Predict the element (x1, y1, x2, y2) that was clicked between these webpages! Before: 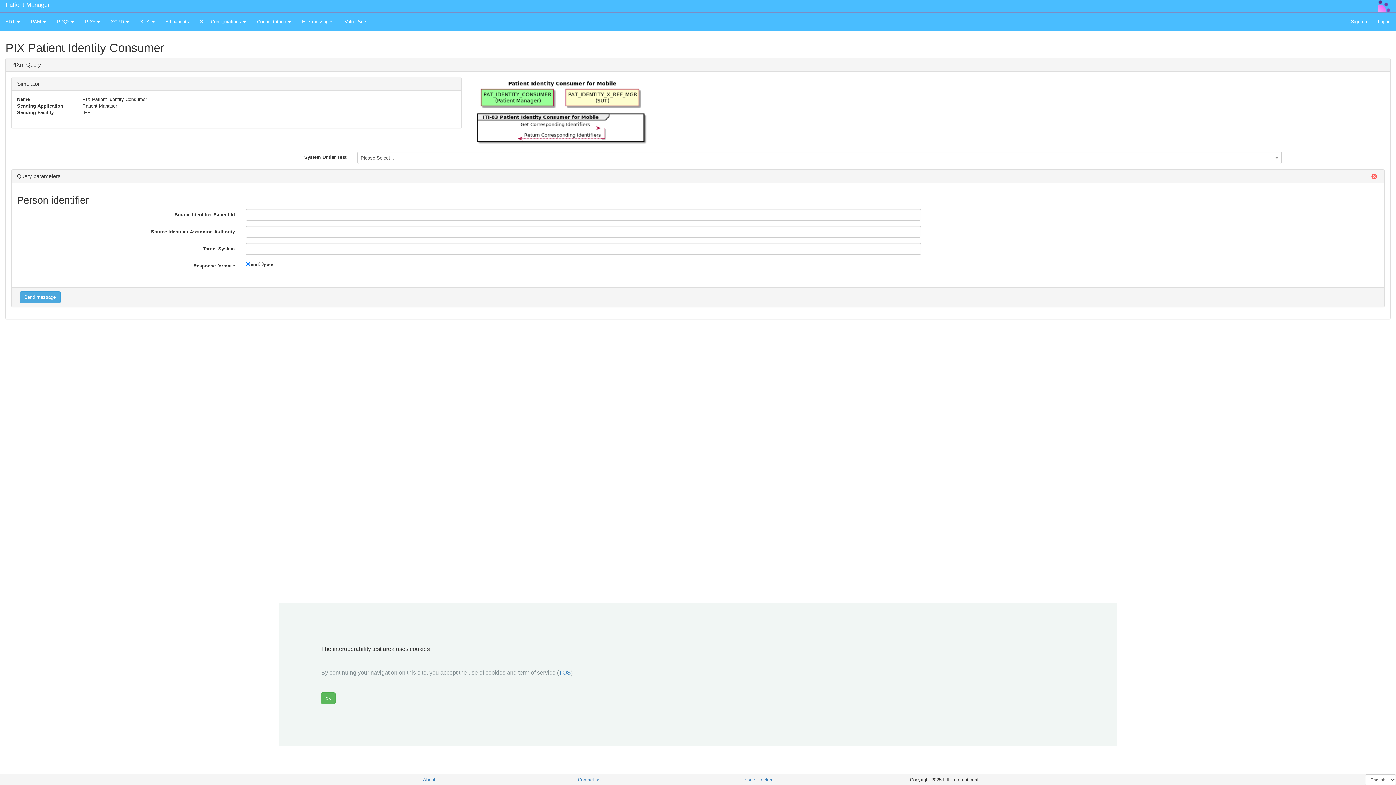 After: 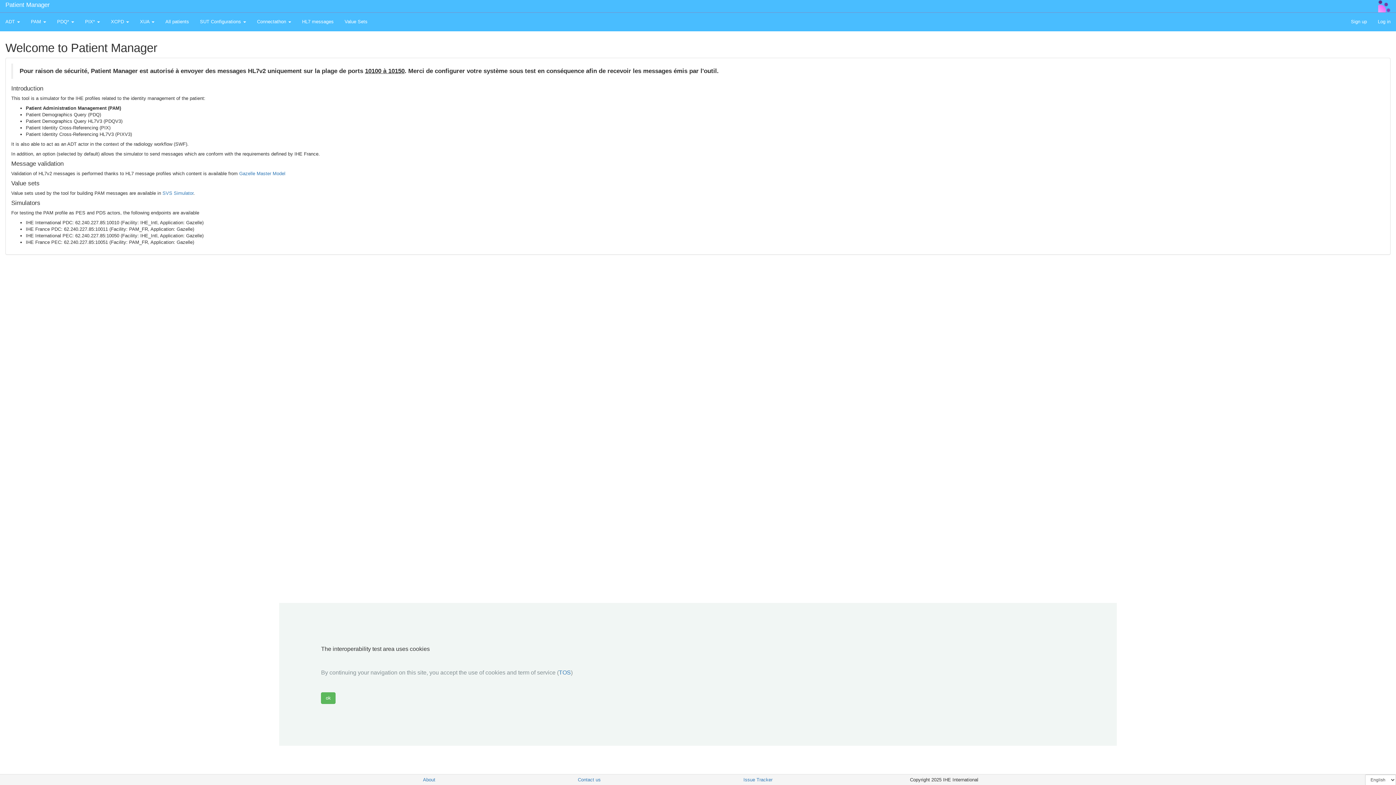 Action: label: Patient Manager bbox: (5, 0, 49, 10)